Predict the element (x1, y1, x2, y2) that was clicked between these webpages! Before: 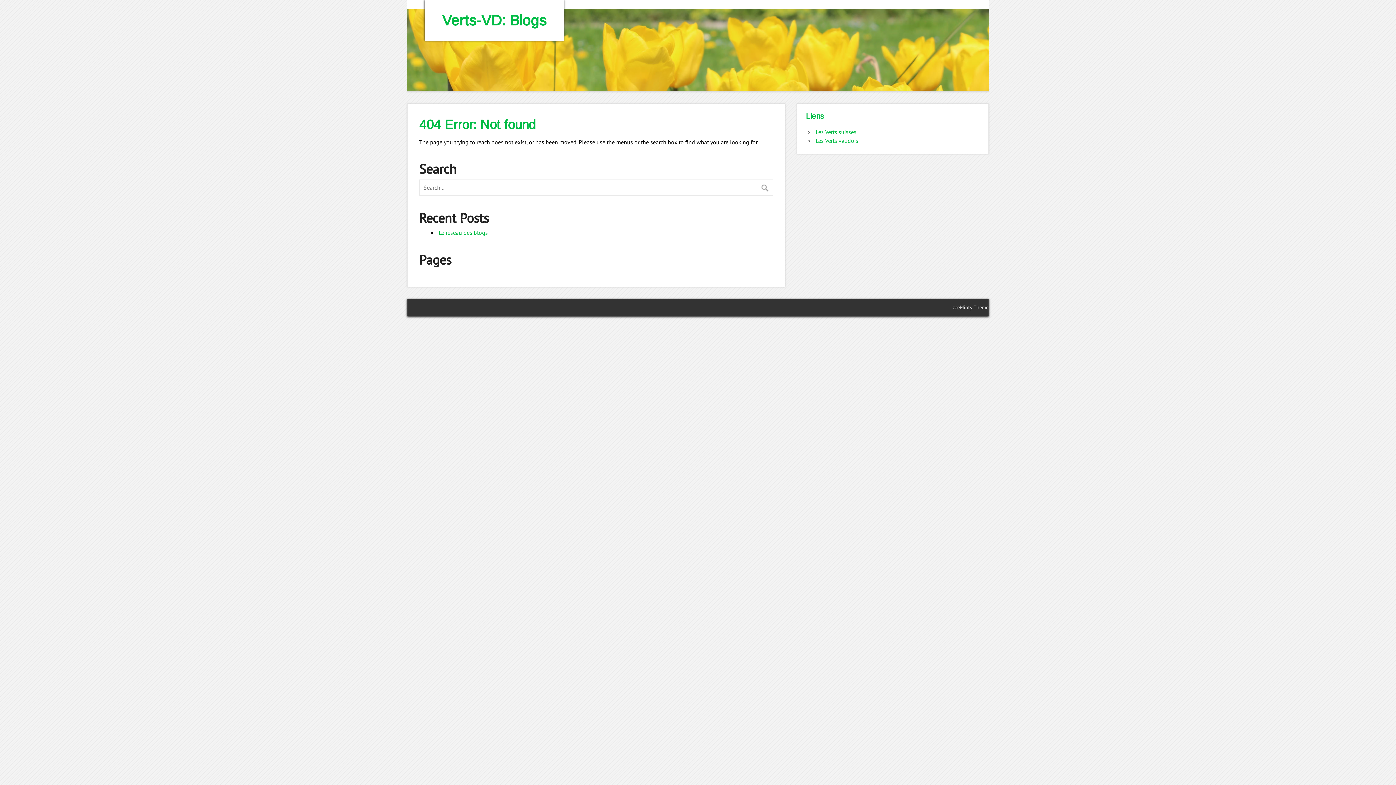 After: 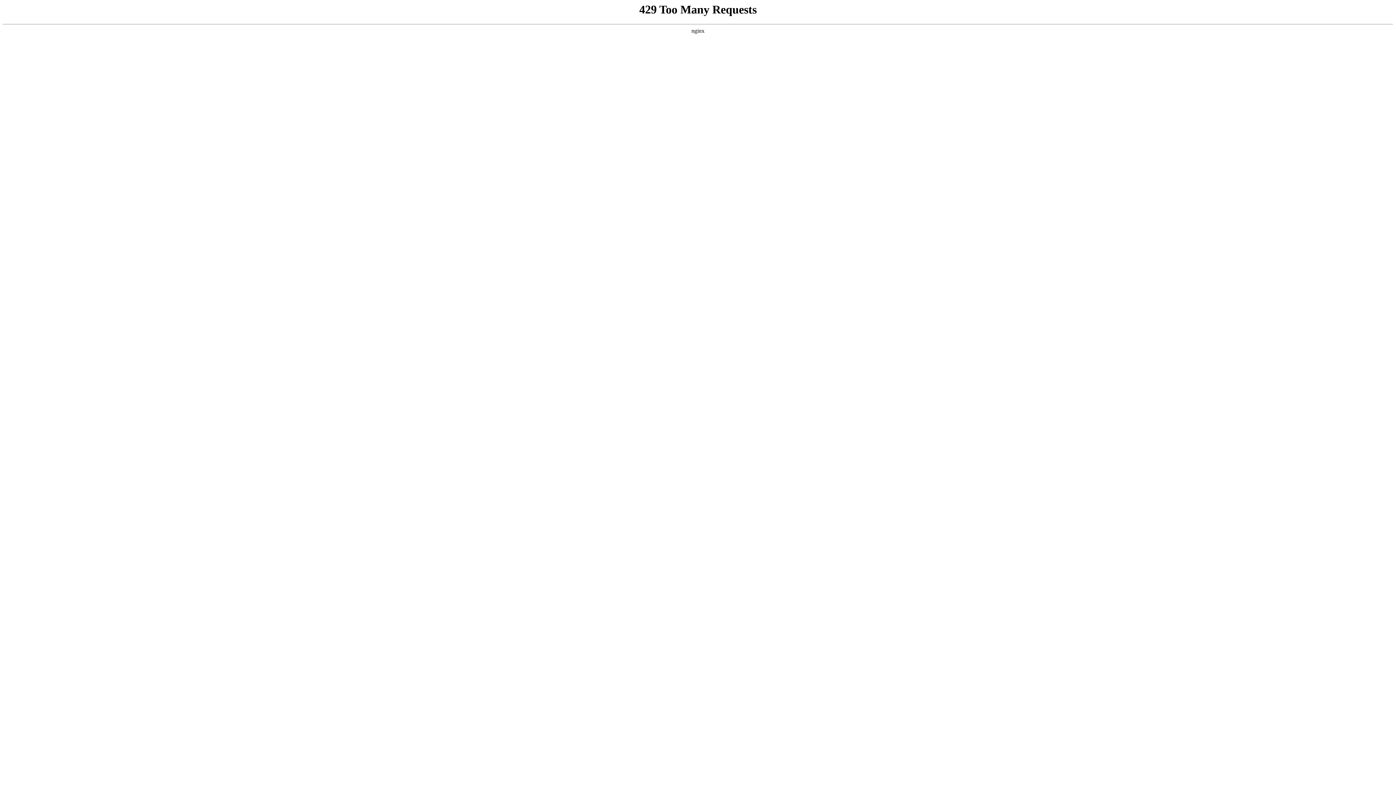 Action: bbox: (952, 303, 988, 310) label: zeeMinty Theme